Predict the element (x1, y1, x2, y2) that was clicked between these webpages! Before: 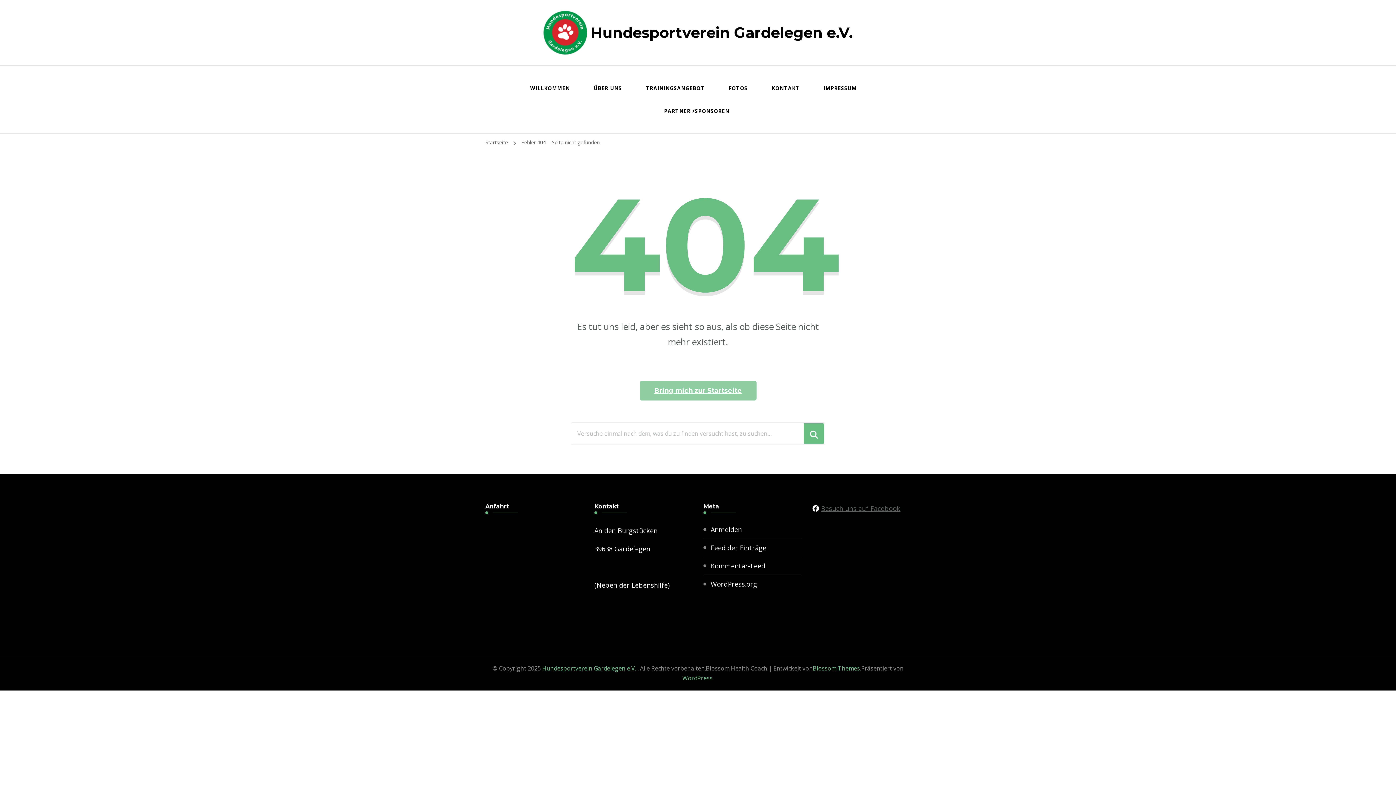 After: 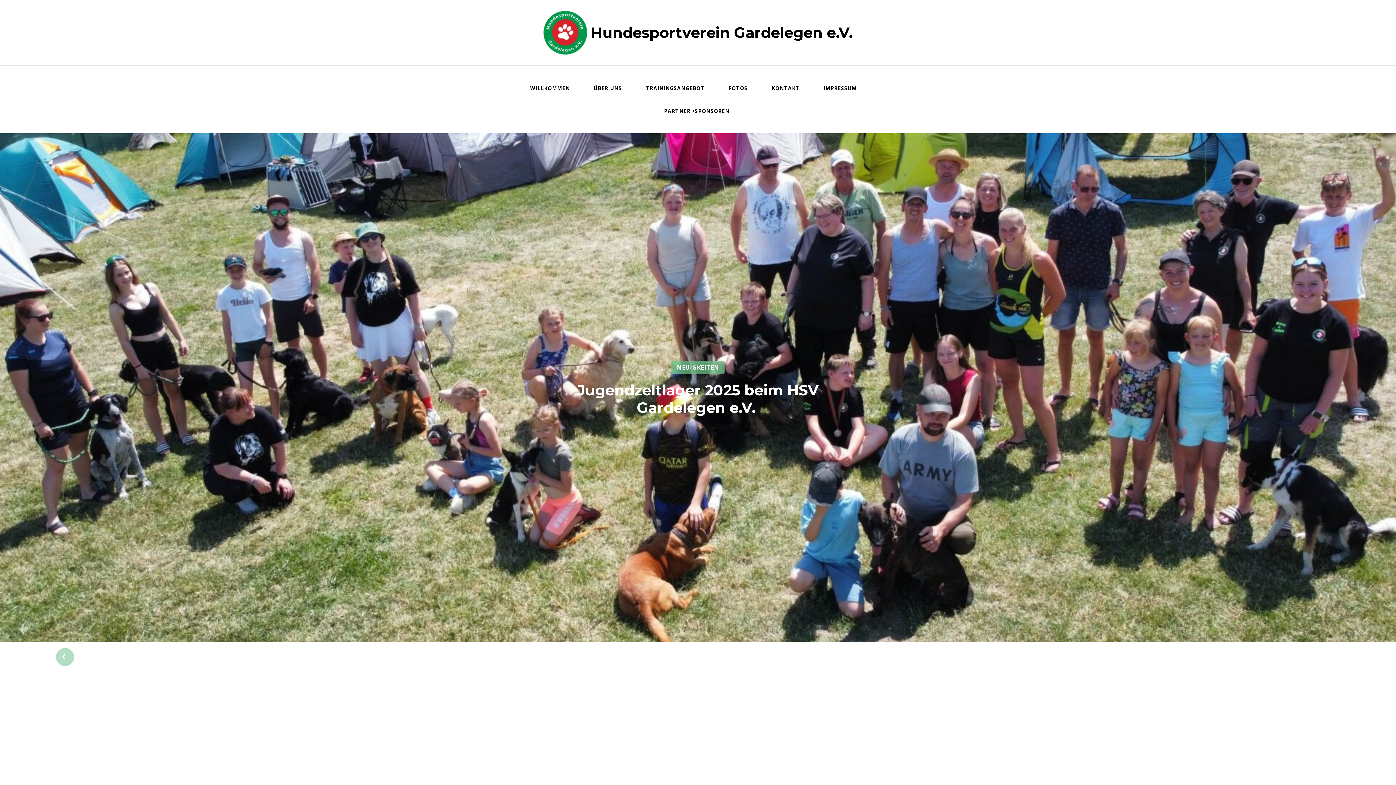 Action: bbox: (542, 664, 637, 672) label: Hundesportverein Gardelegen e.V. 